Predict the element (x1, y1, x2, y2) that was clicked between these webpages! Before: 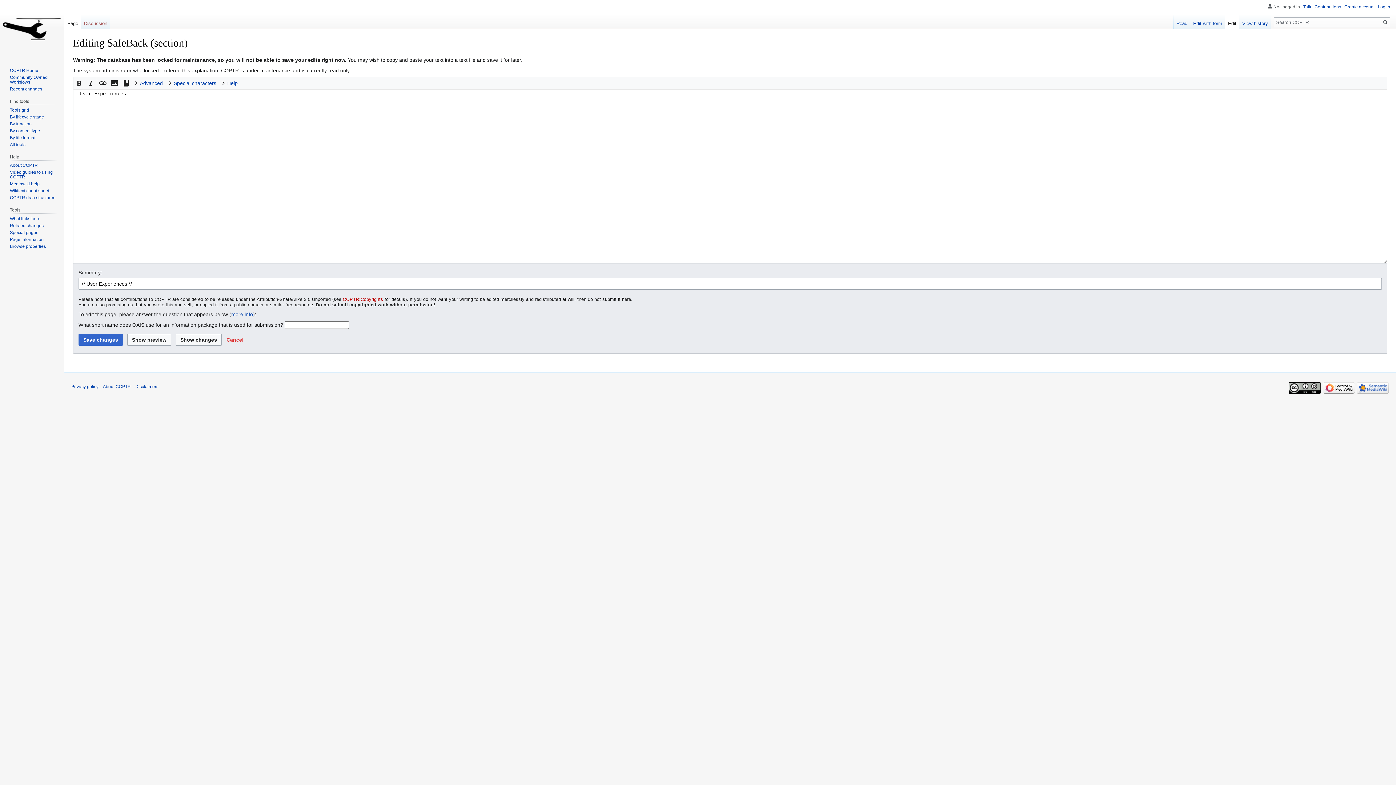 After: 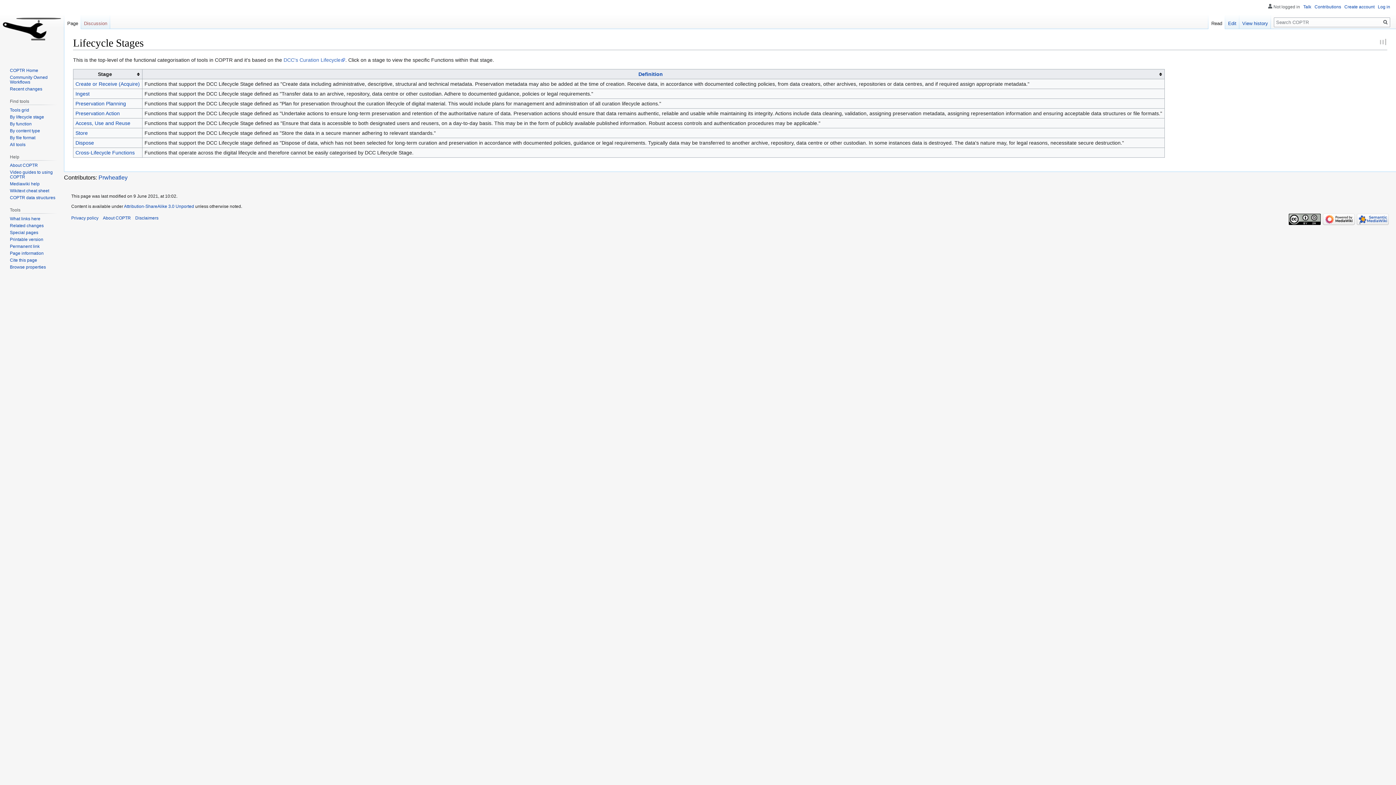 Action: label: By lifecycle stage bbox: (9, 114, 44, 119)